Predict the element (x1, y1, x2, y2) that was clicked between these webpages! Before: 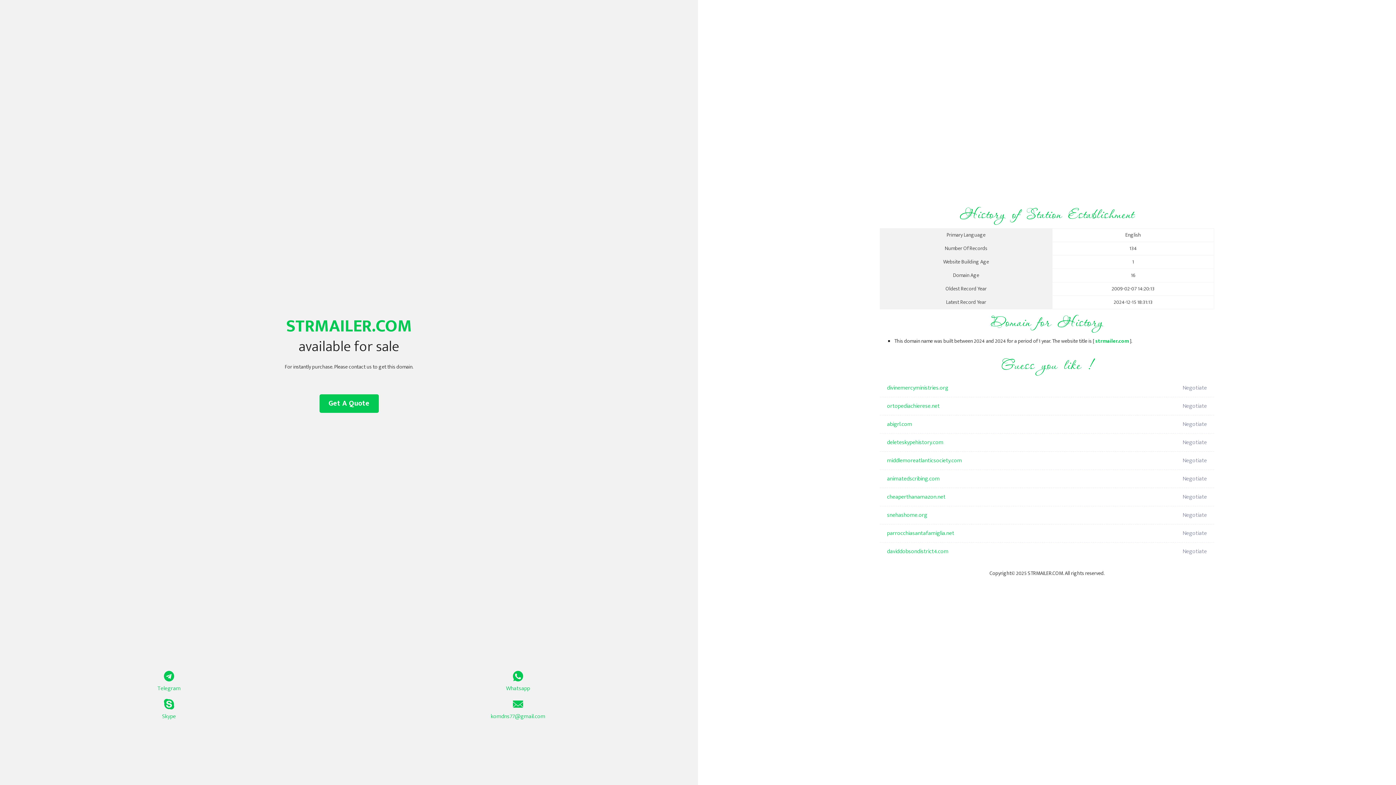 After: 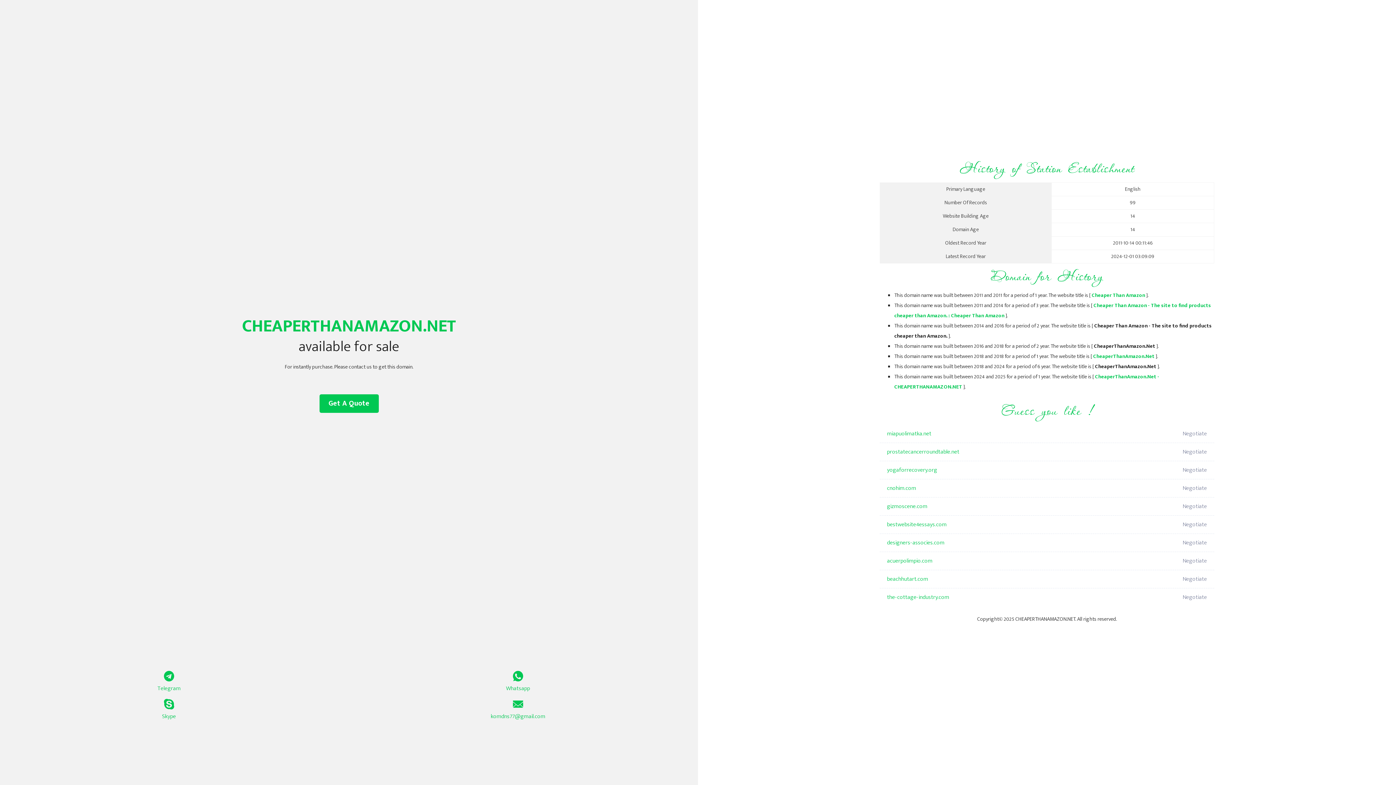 Action: bbox: (887, 488, 1098, 506) label: cheaperthanamazon.net